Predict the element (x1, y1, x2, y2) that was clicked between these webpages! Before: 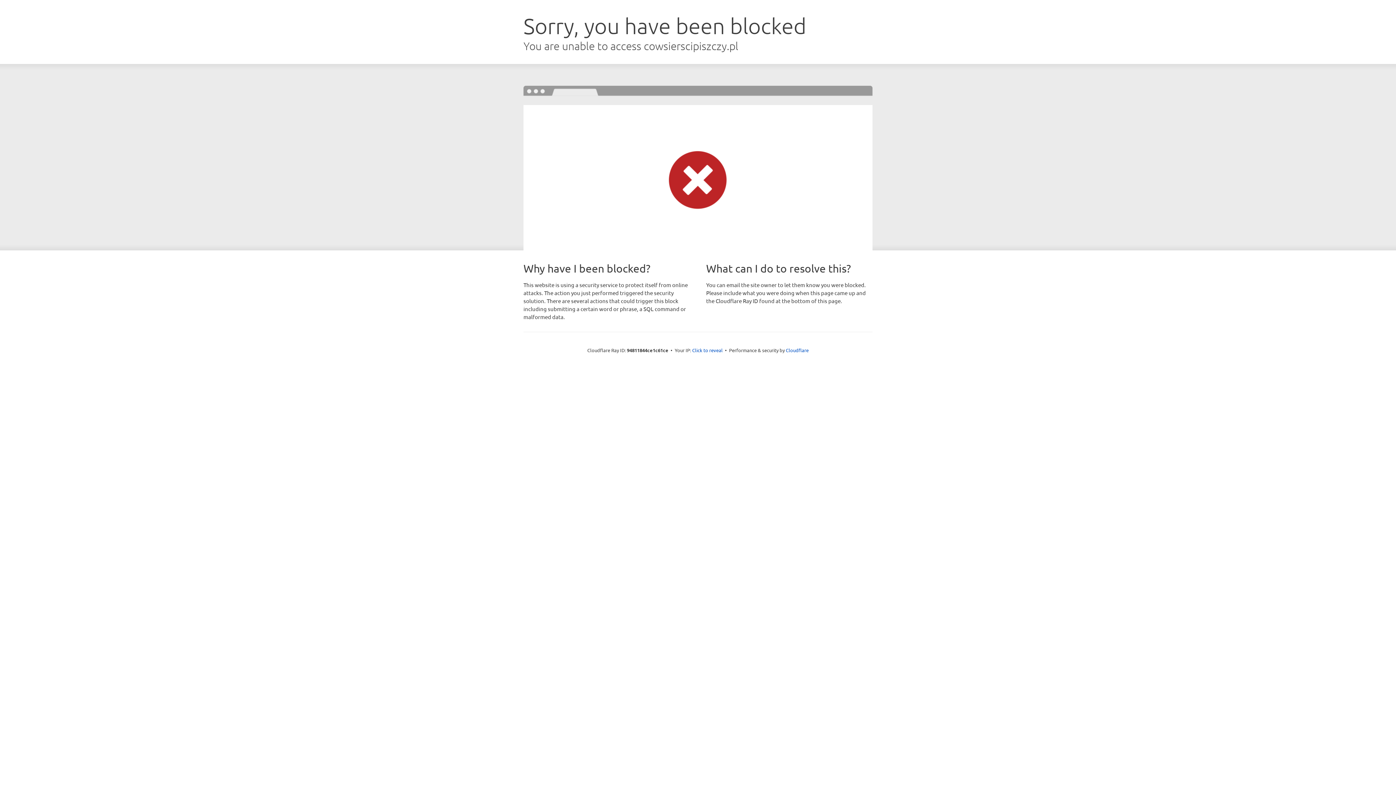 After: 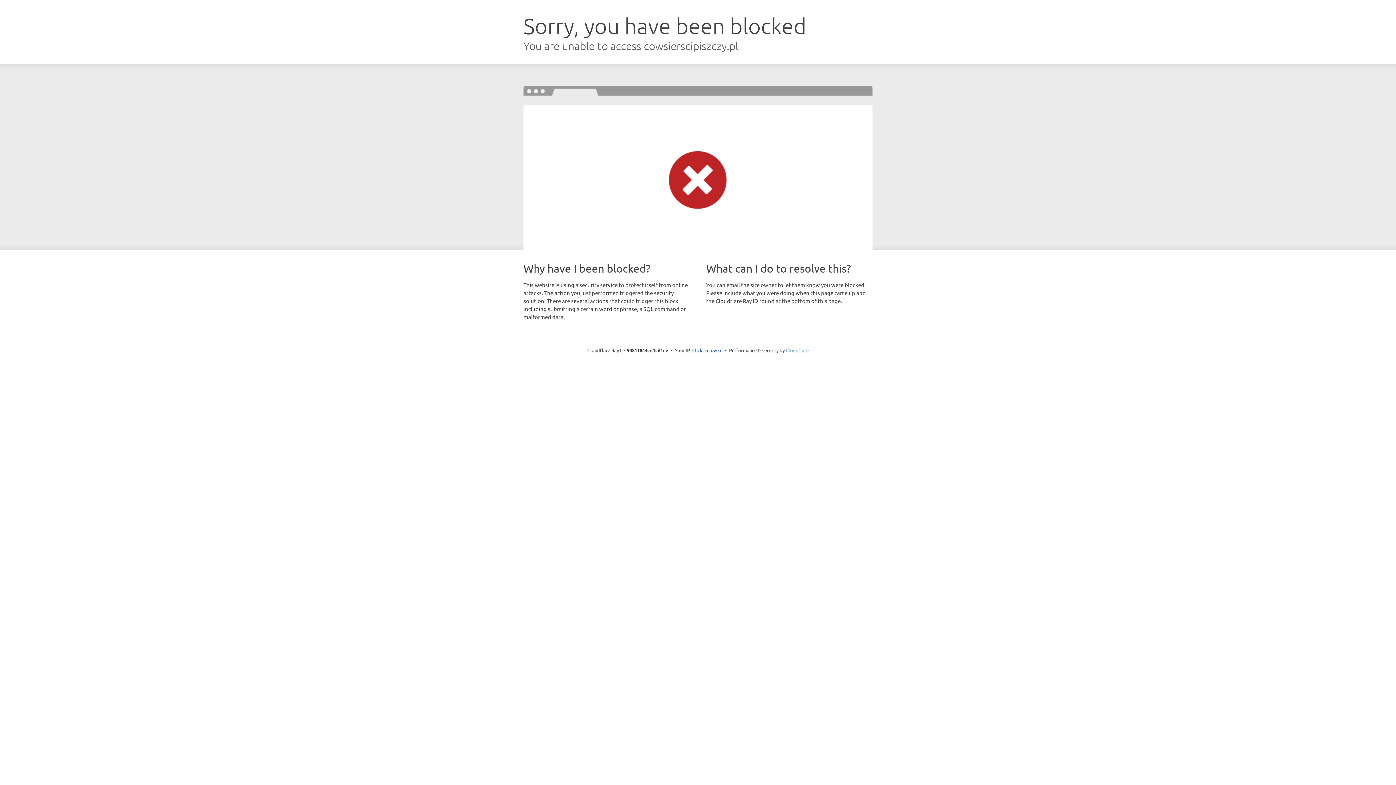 Action: bbox: (786, 347, 808, 353) label: Cloudflare